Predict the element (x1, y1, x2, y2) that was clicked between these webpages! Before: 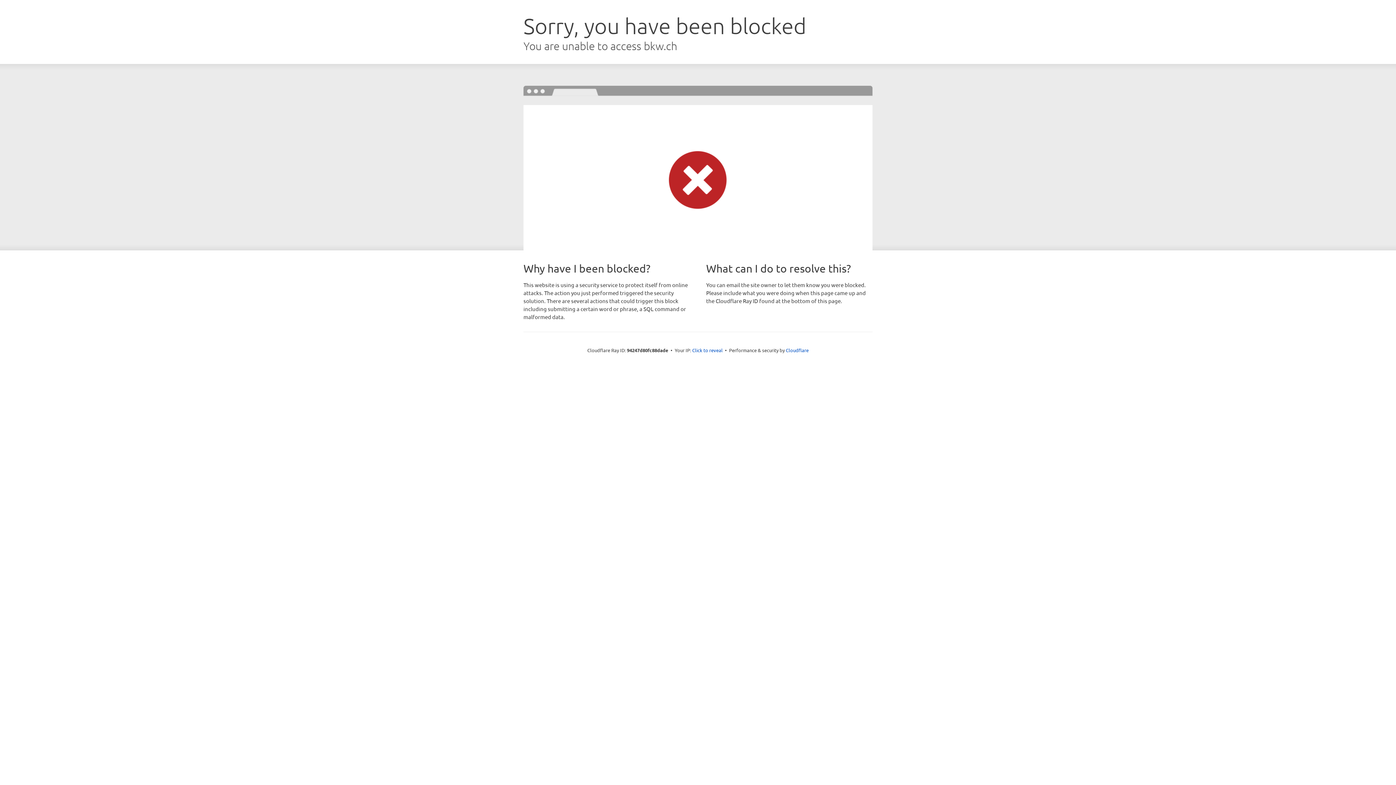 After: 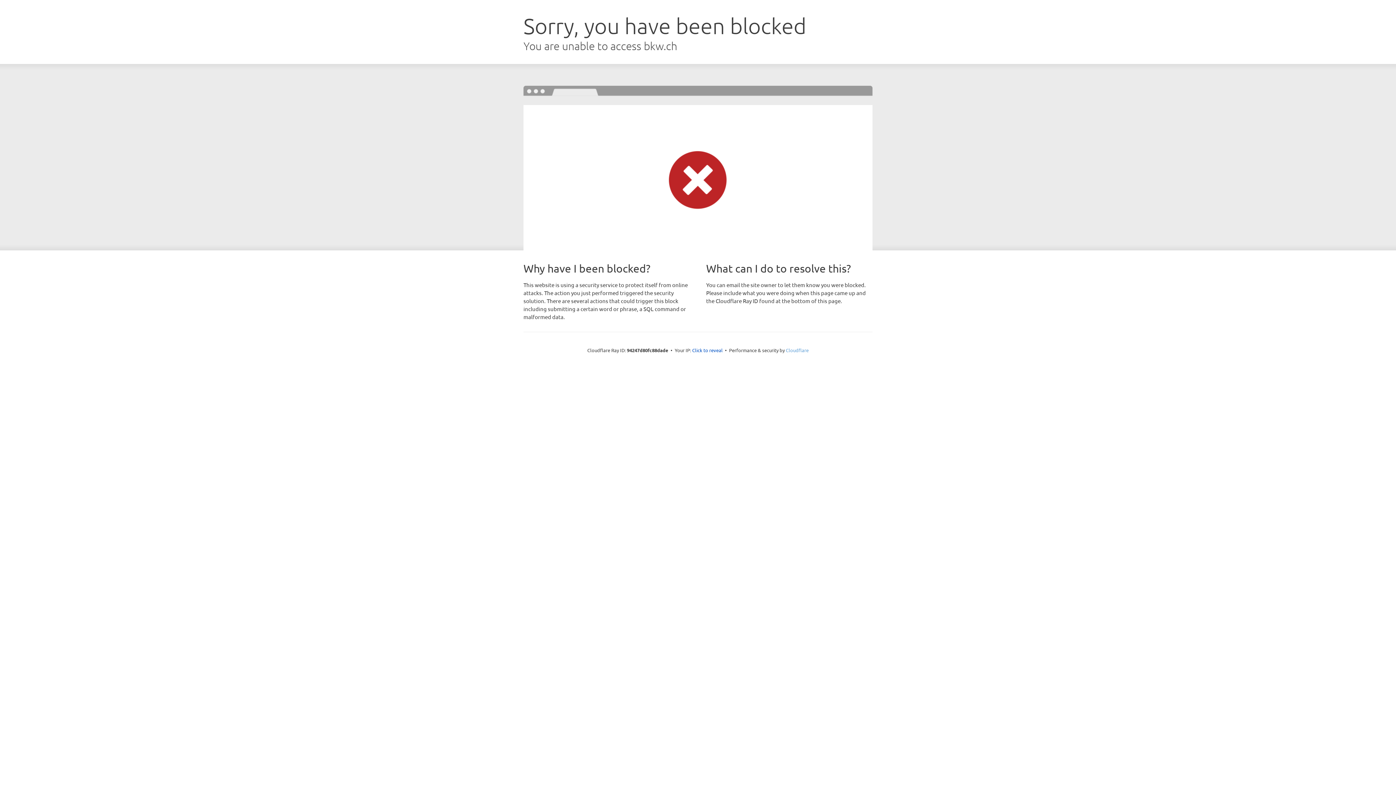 Action: label: Cloudflare bbox: (786, 347, 808, 353)